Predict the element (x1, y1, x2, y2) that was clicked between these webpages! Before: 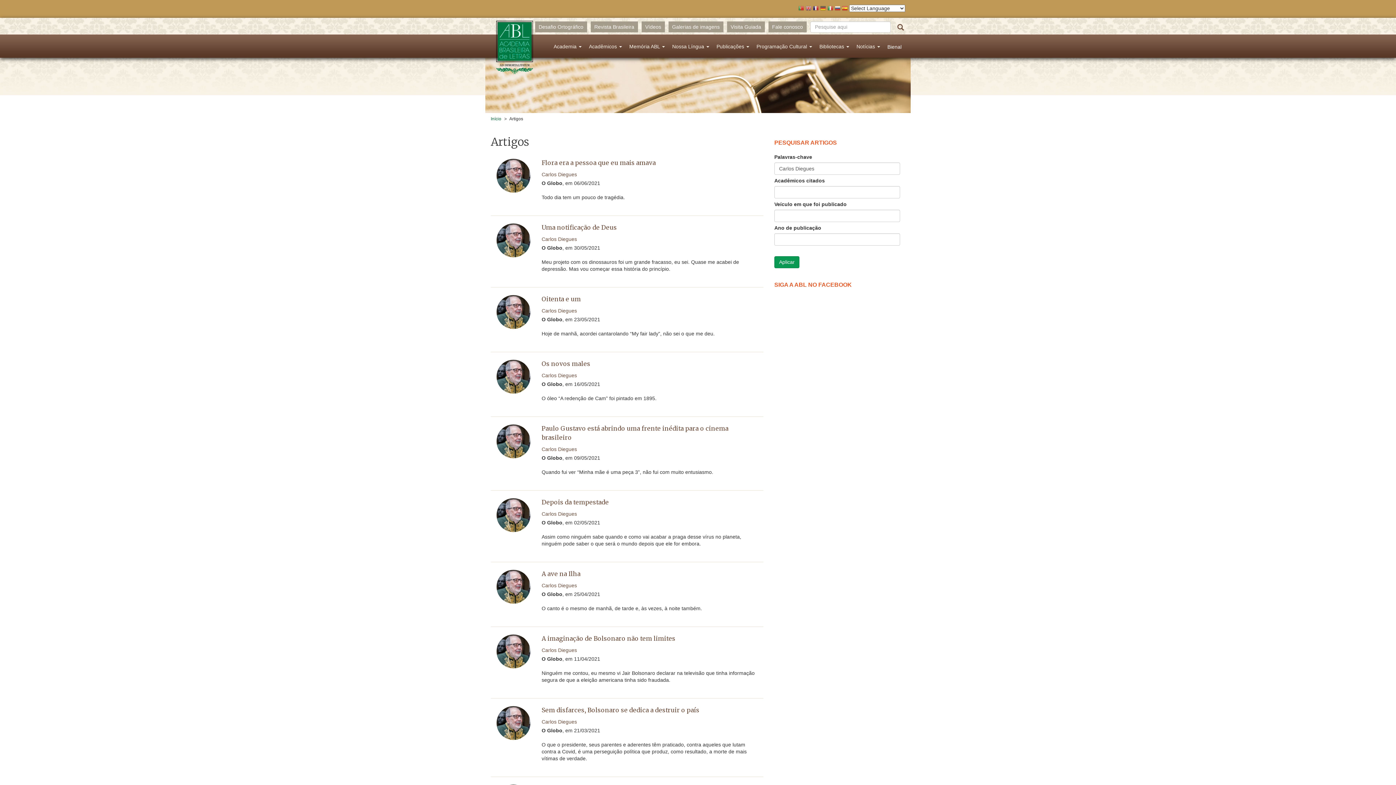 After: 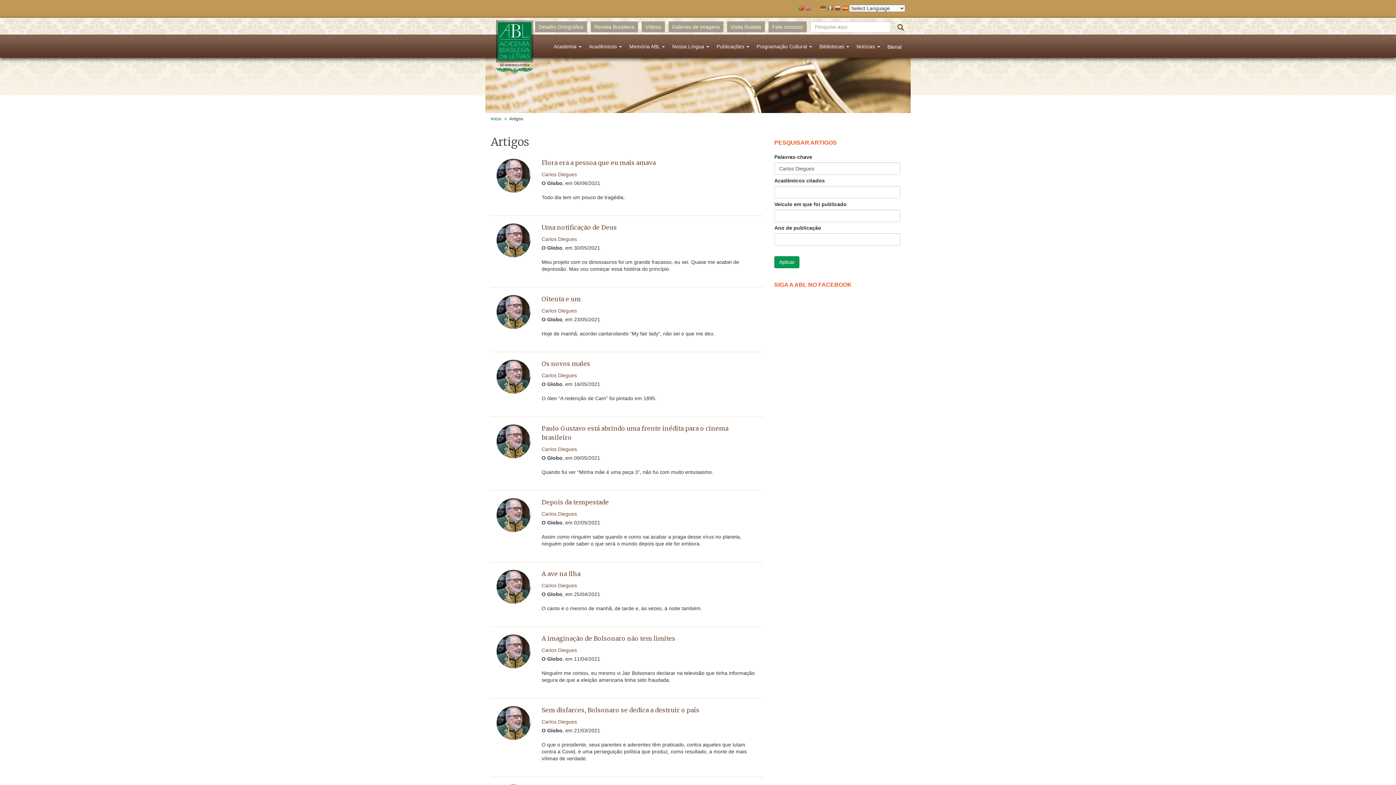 Action: bbox: (813, 5, 818, 14)